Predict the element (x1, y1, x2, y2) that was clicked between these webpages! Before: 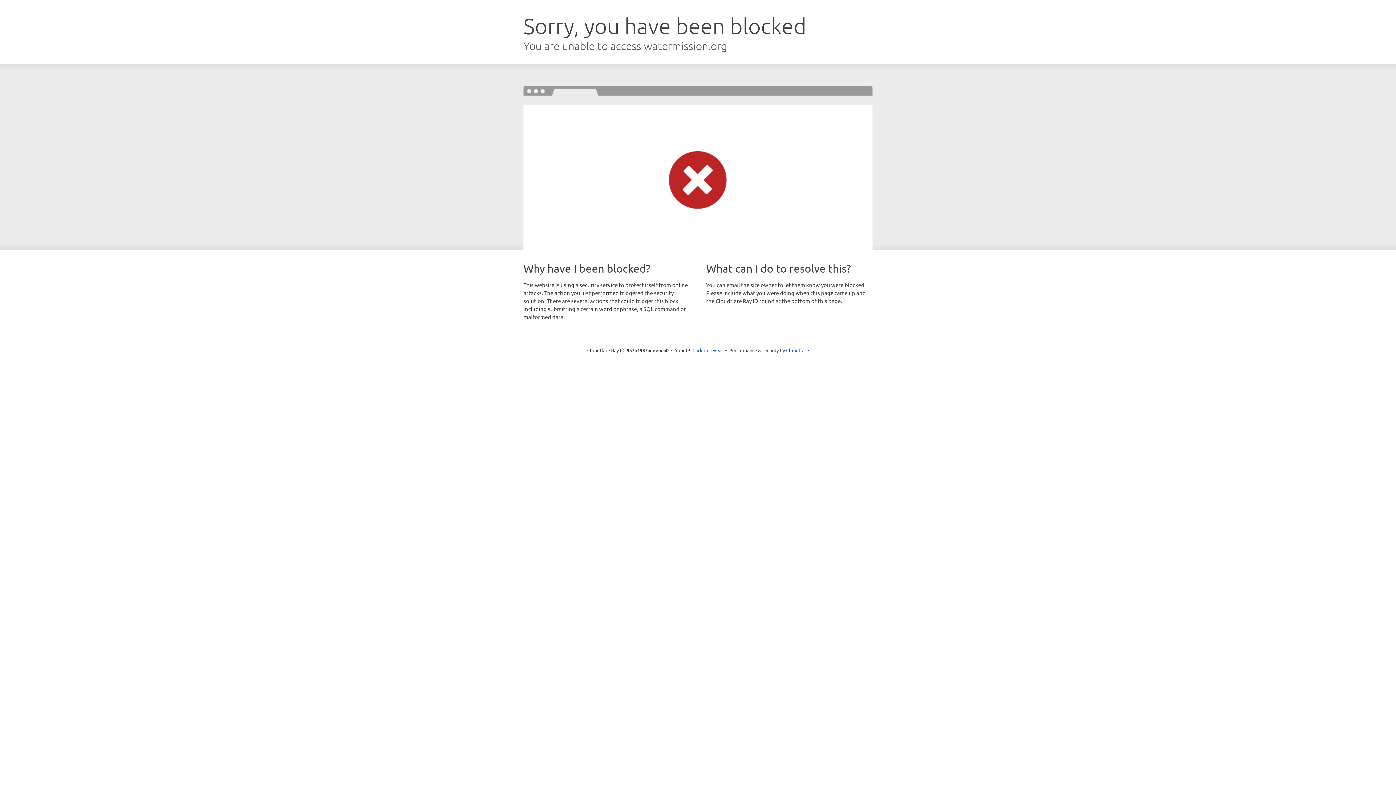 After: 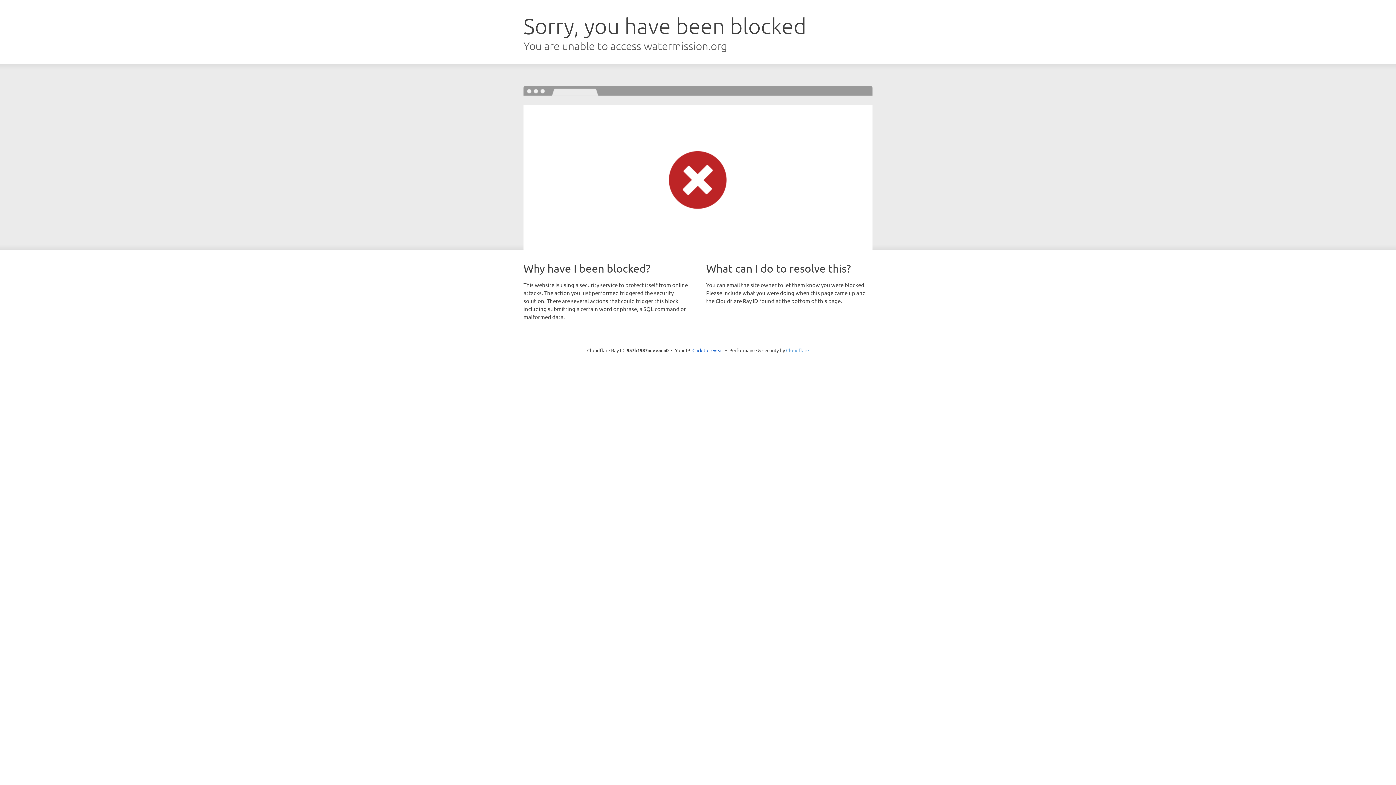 Action: label: Cloudflare bbox: (786, 347, 809, 353)